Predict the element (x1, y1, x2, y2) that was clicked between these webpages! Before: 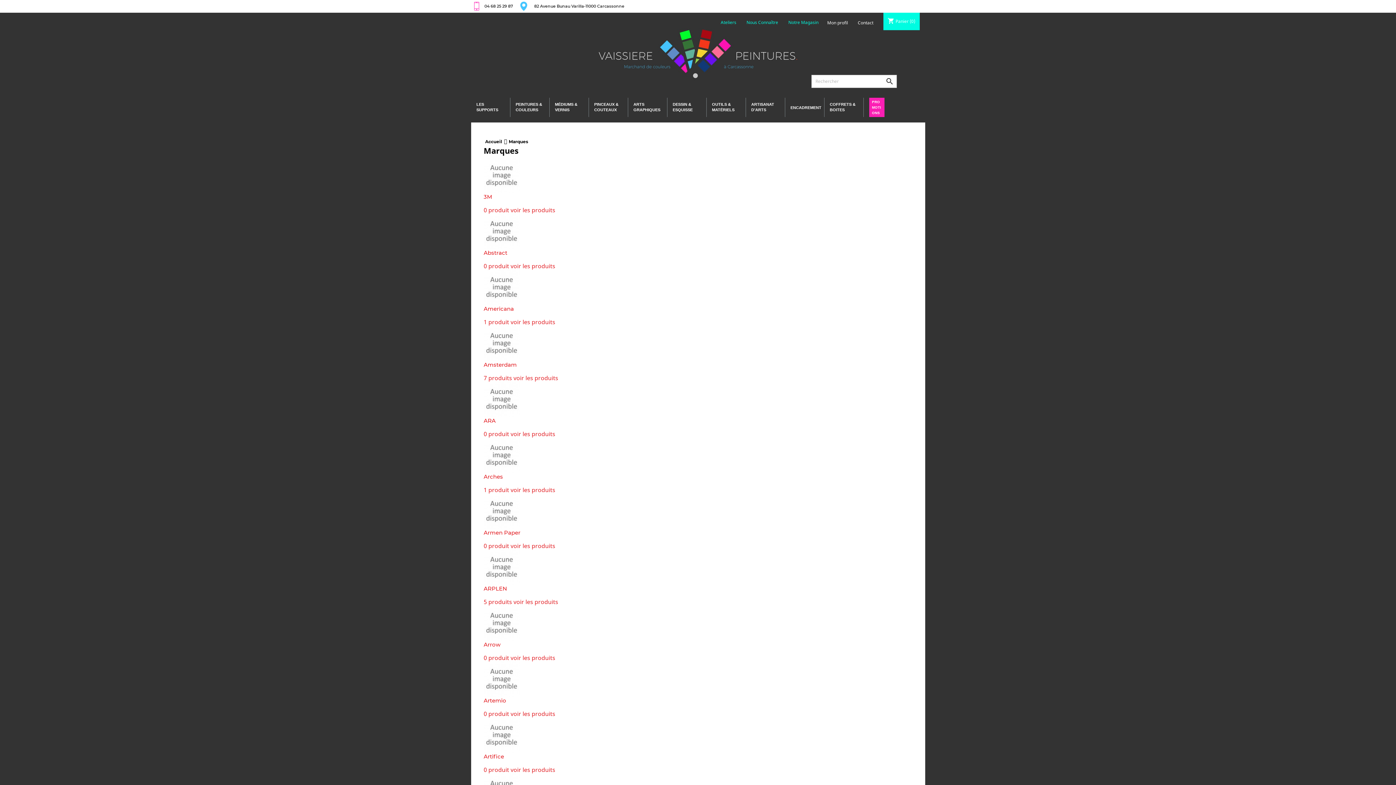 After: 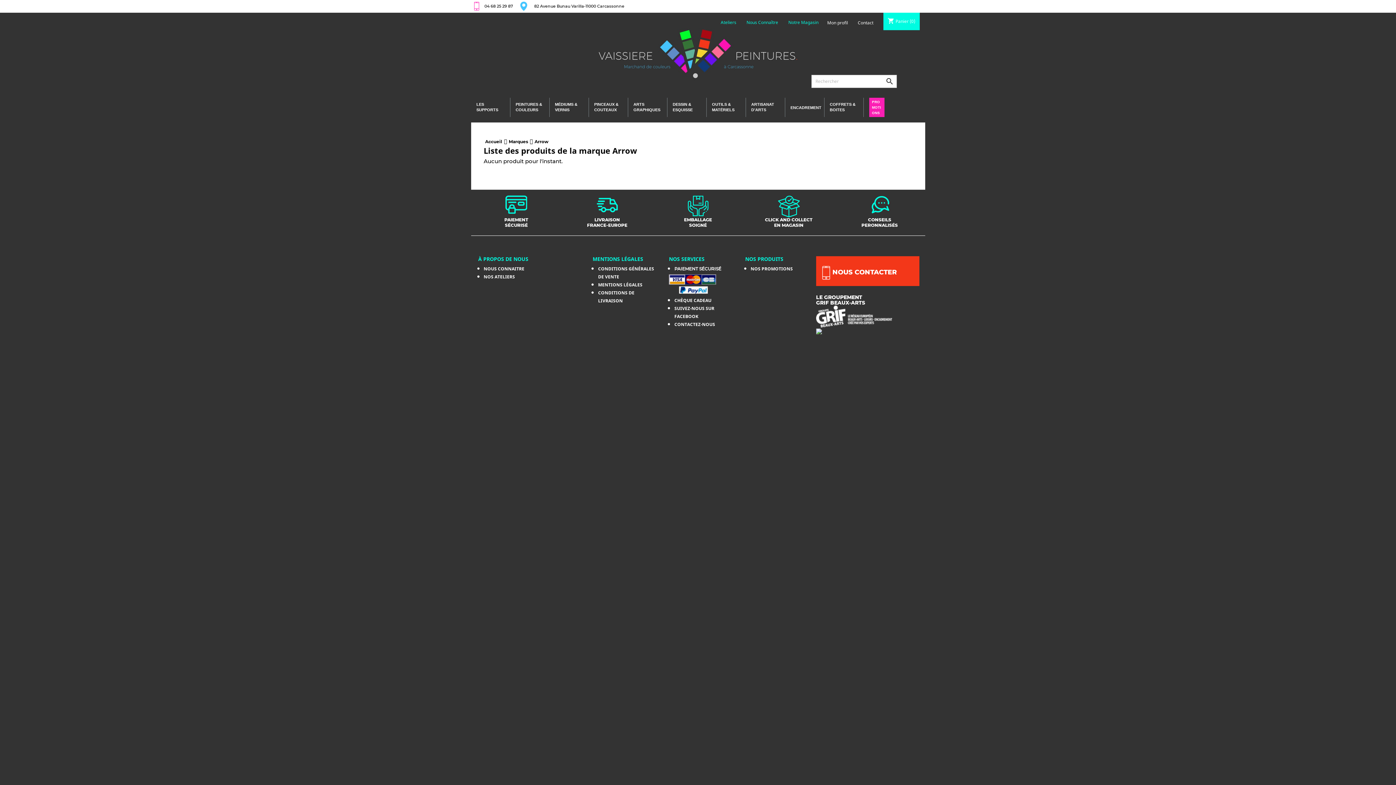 Action: label: voir les produits bbox: (510, 654, 555, 662)